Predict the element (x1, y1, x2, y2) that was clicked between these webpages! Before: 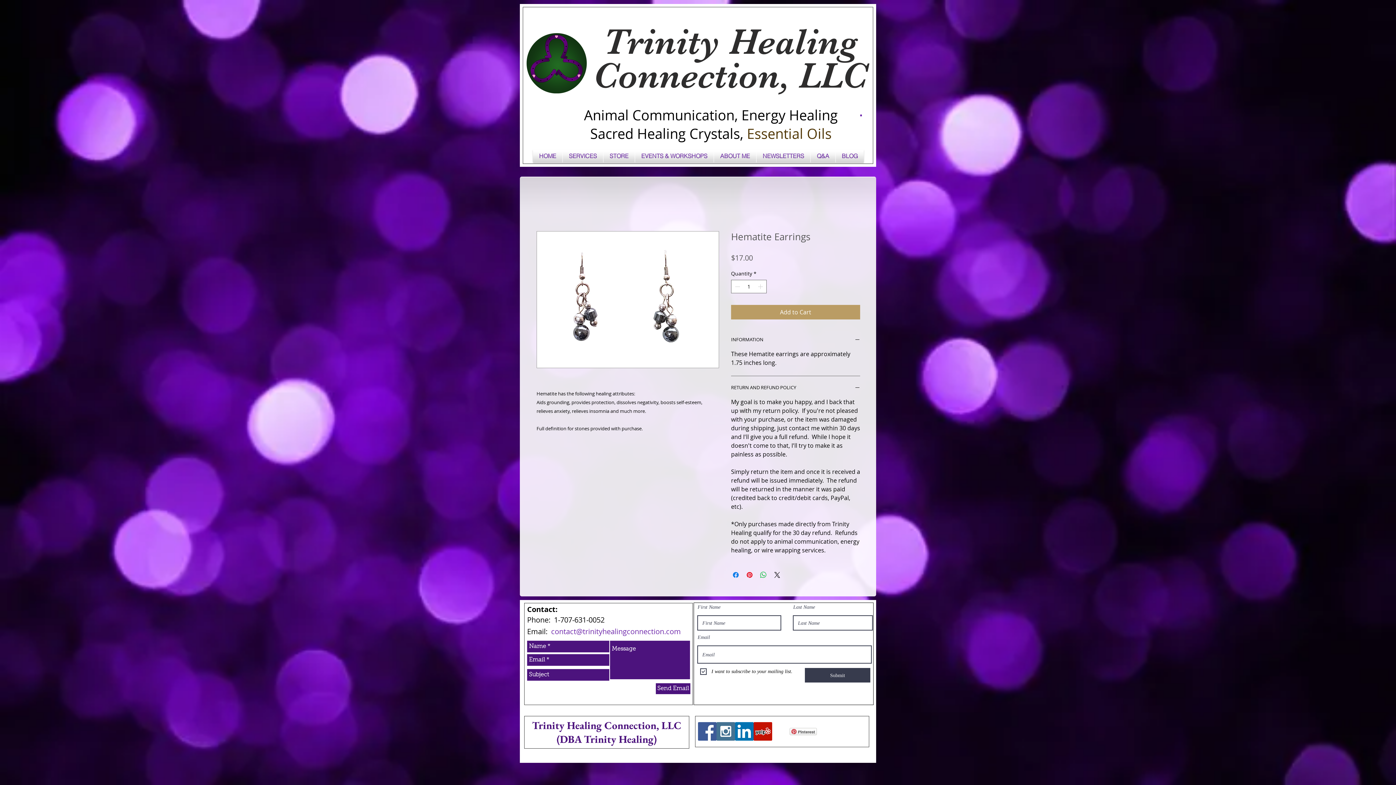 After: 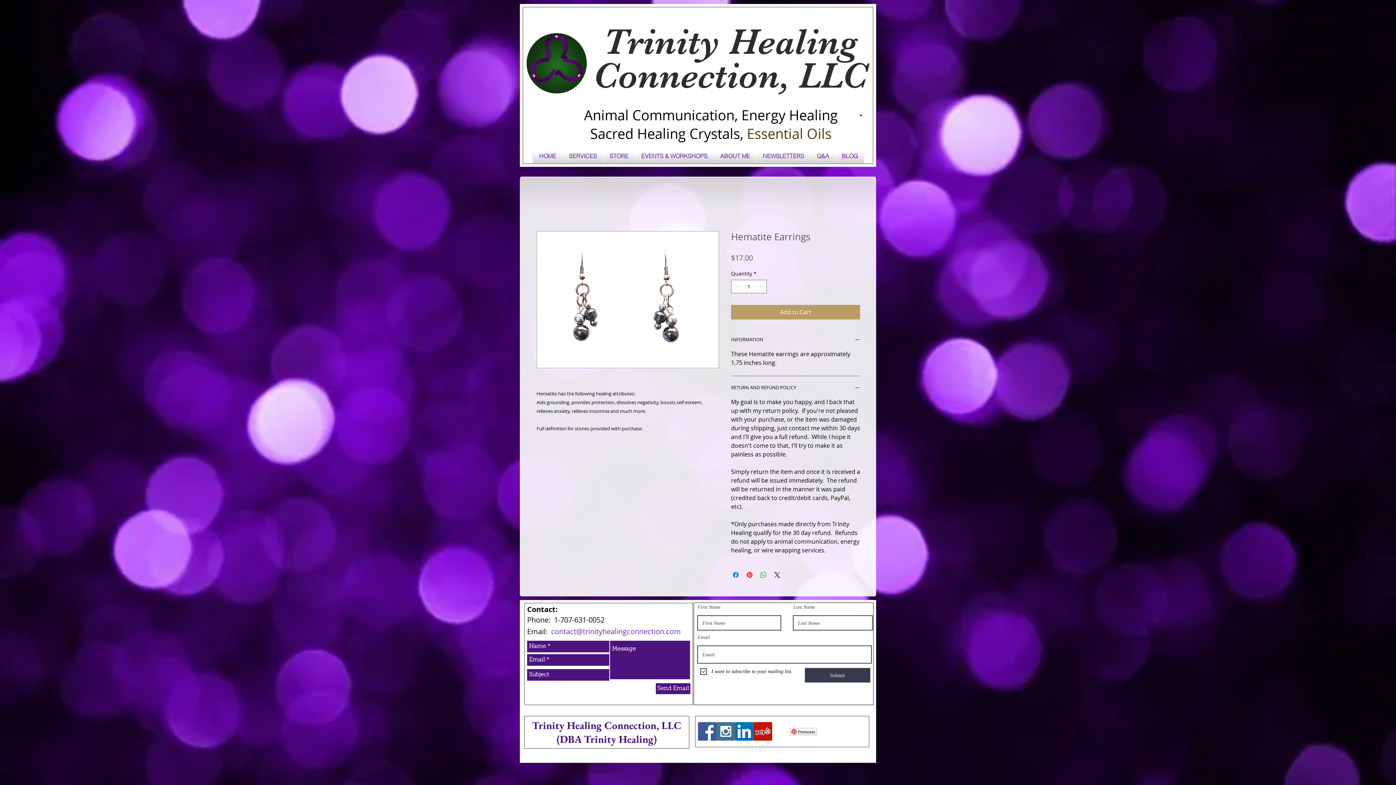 Action: label: Pinterest bbox: (789, 728, 817, 735)